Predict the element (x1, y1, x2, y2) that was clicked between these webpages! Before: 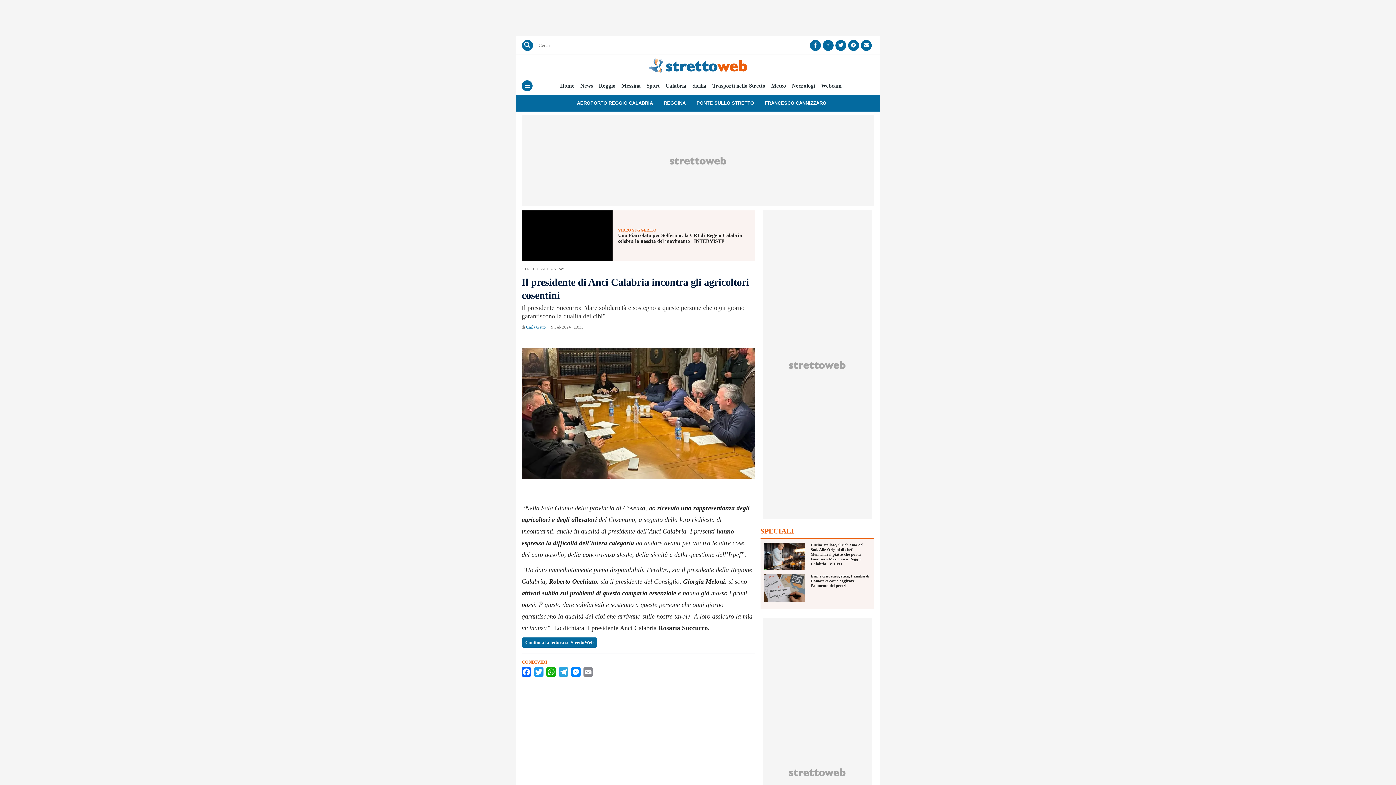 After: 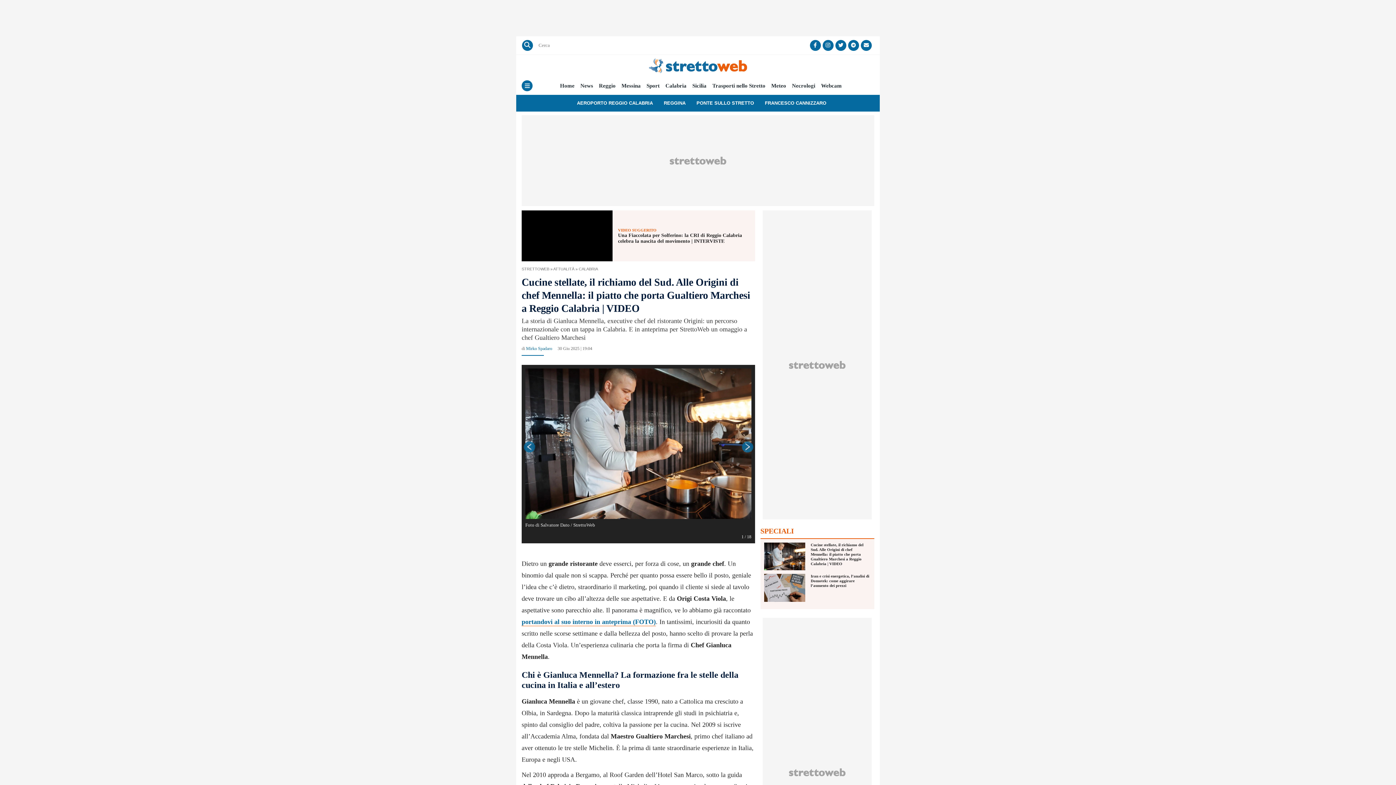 Action: bbox: (810, 542, 863, 566) label: Cucine stellate, il richiamo del Sud. Alle Origini di chef Mennella: il piatto che porta Gualtiero Marchesi a Reggio Calabria | VIDEO